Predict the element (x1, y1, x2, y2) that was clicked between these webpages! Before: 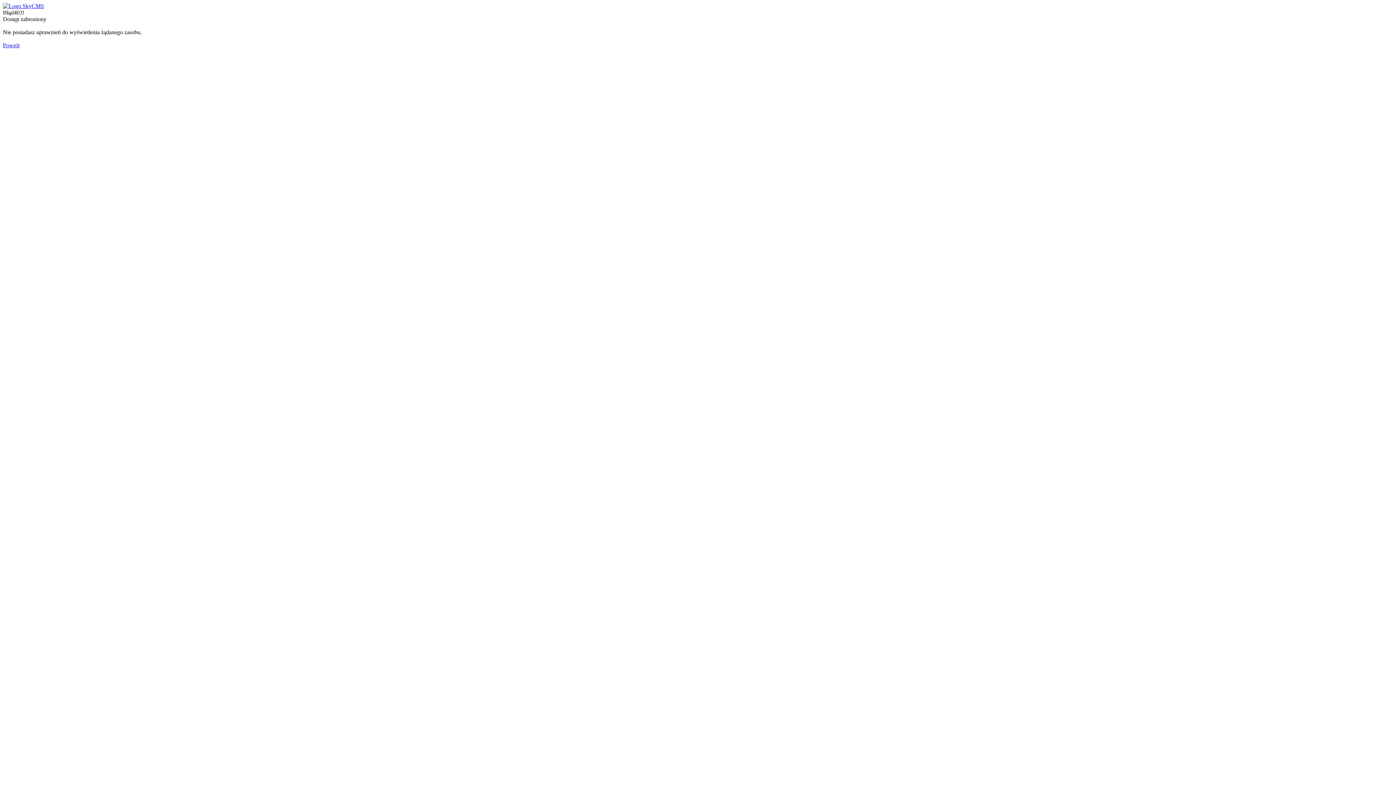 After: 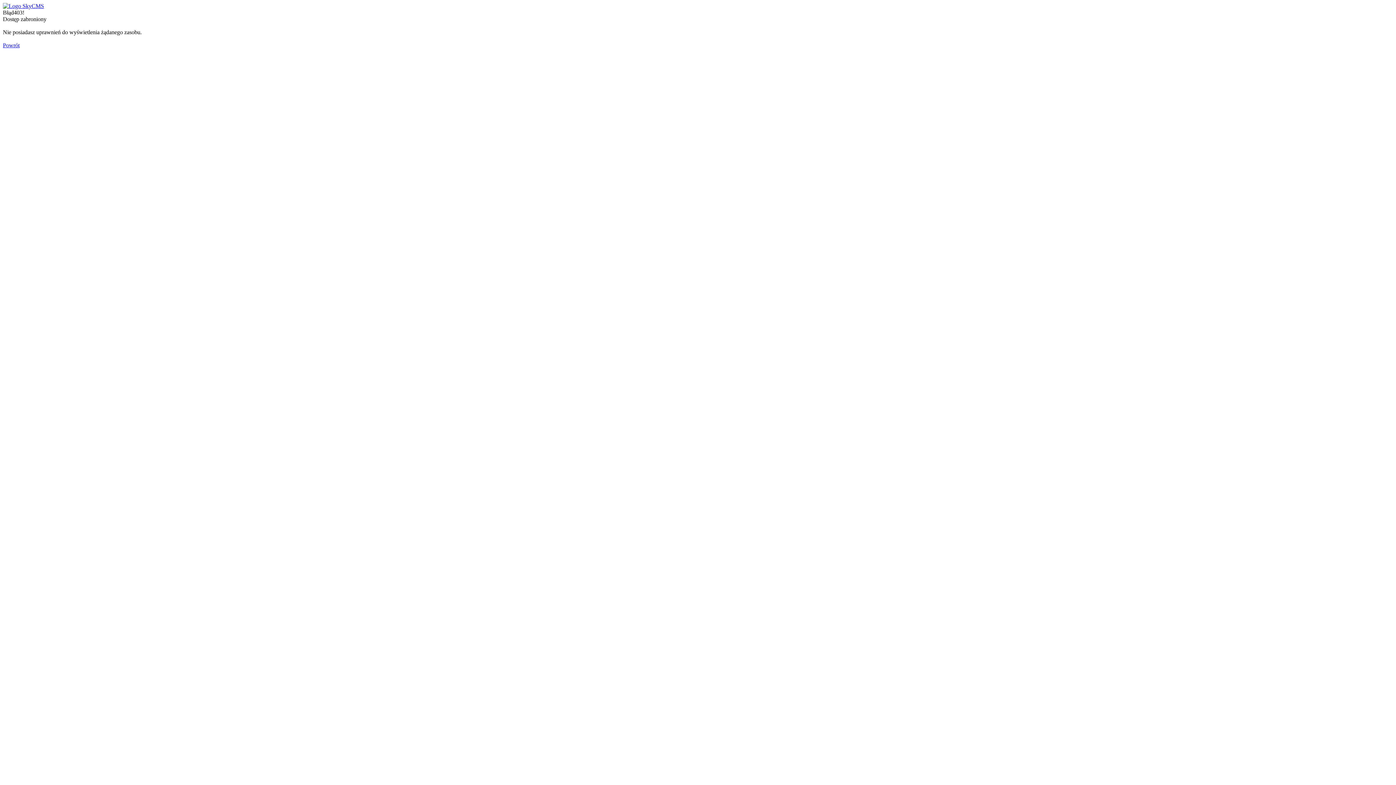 Action: label: Powrót bbox: (2, 42, 19, 48)